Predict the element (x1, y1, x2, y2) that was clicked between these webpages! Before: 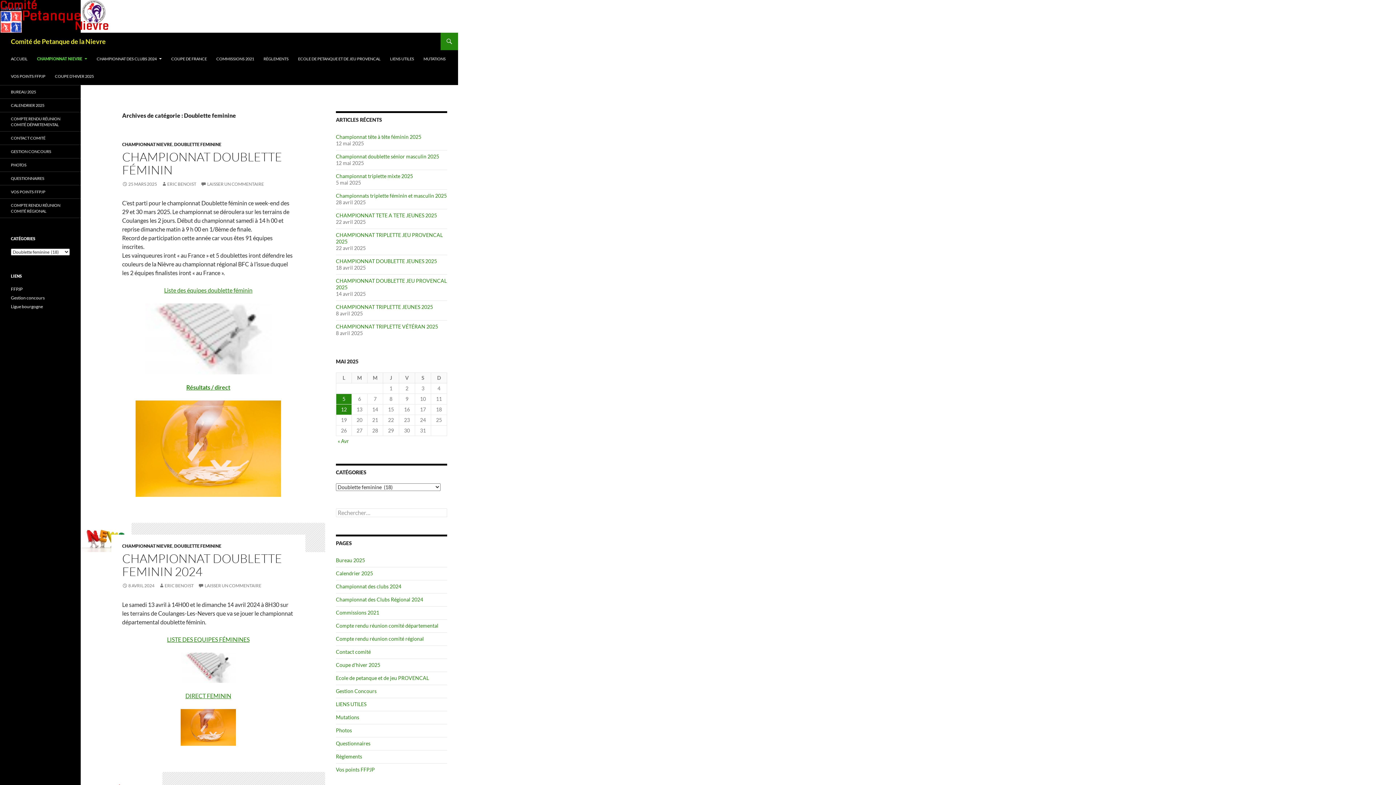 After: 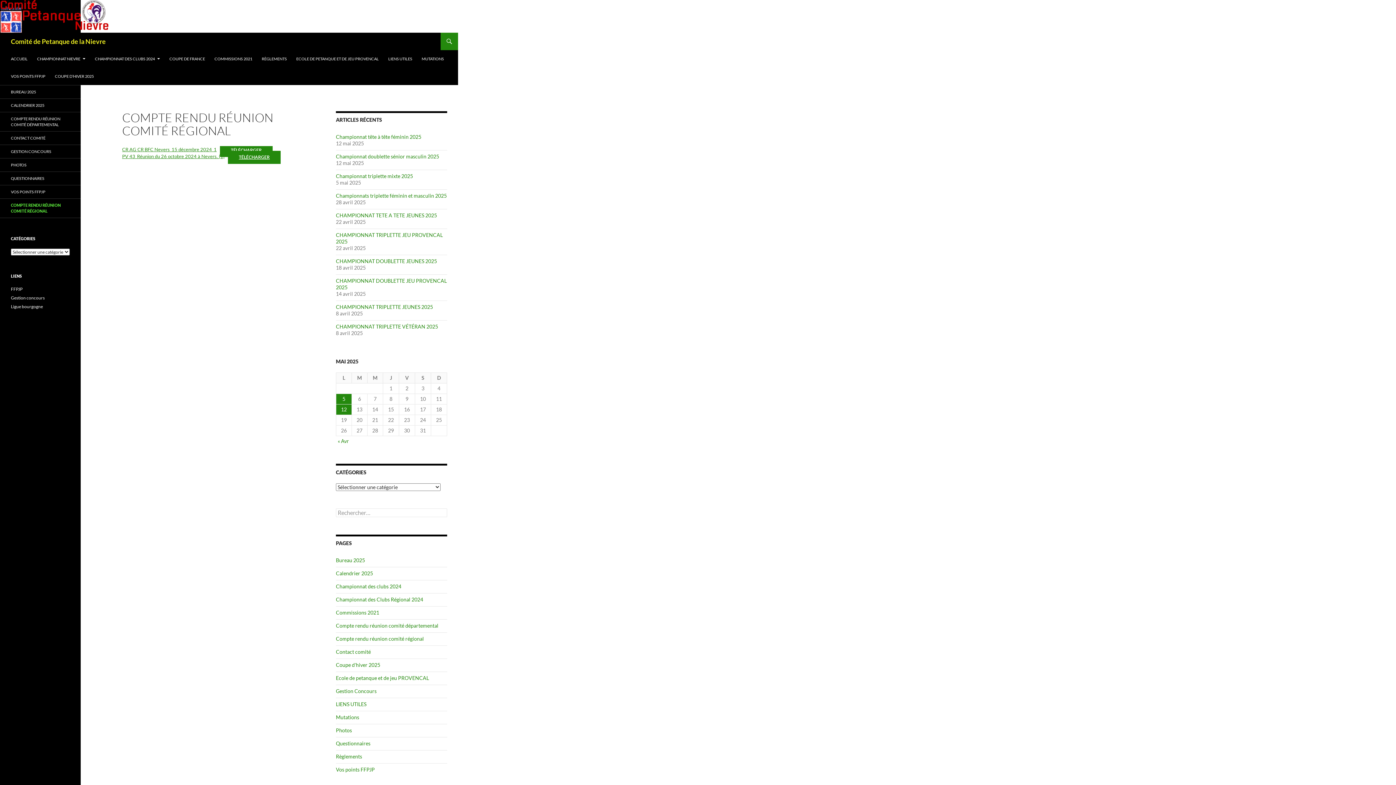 Action: label: COMPTE RENDU RÉUNION COMITÉ RÉGIONAL bbox: (0, 198, 80, 217)